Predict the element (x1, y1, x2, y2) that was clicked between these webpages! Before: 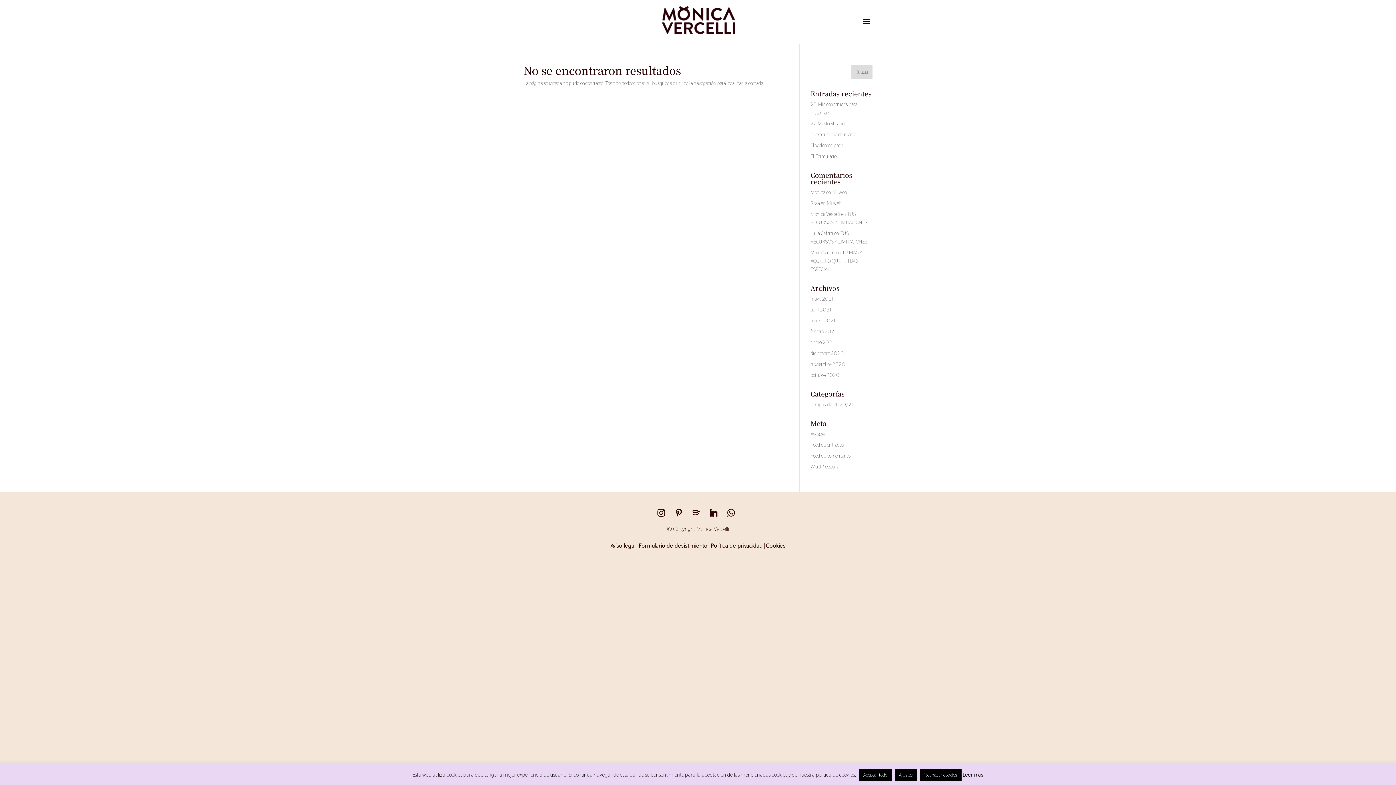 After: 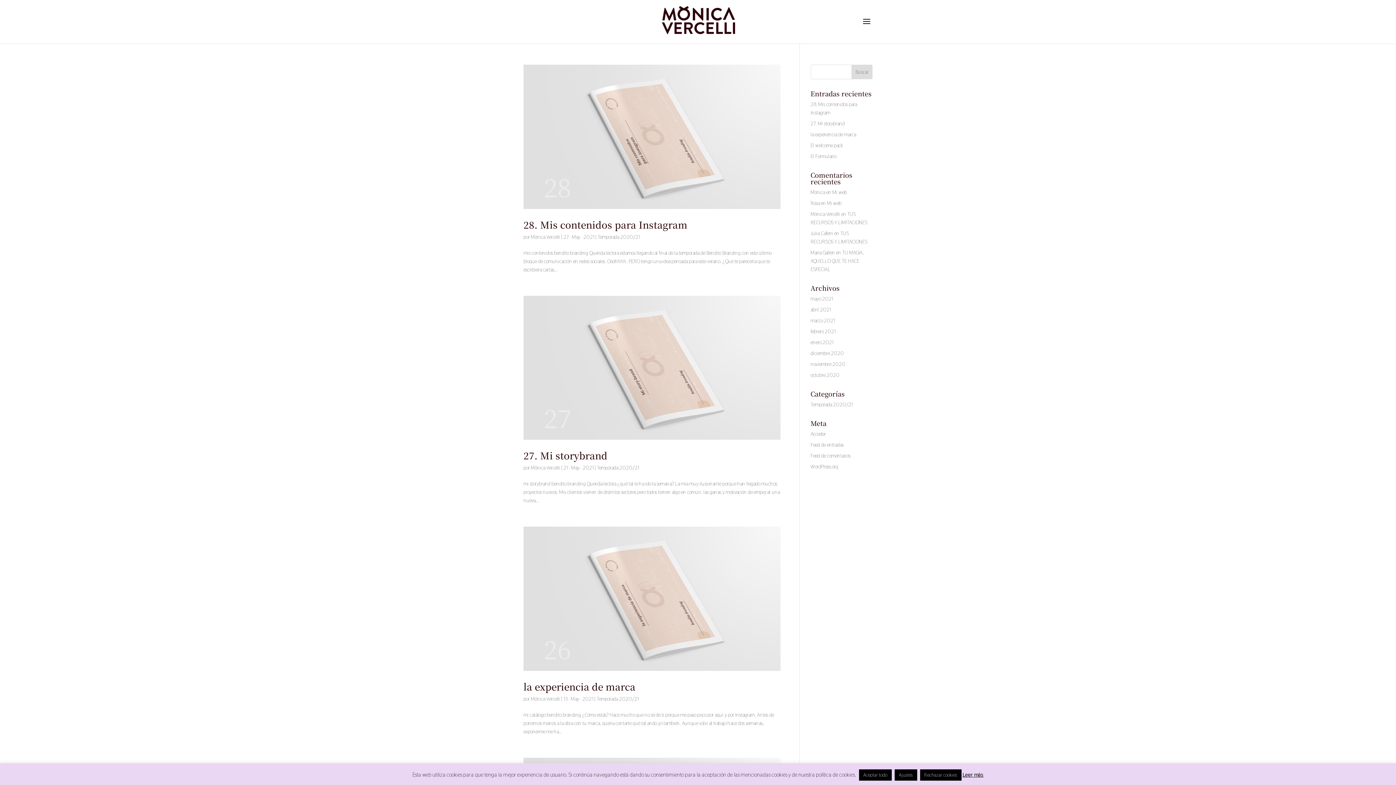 Action: bbox: (810, 401, 852, 408) label: Temporada 2020/21